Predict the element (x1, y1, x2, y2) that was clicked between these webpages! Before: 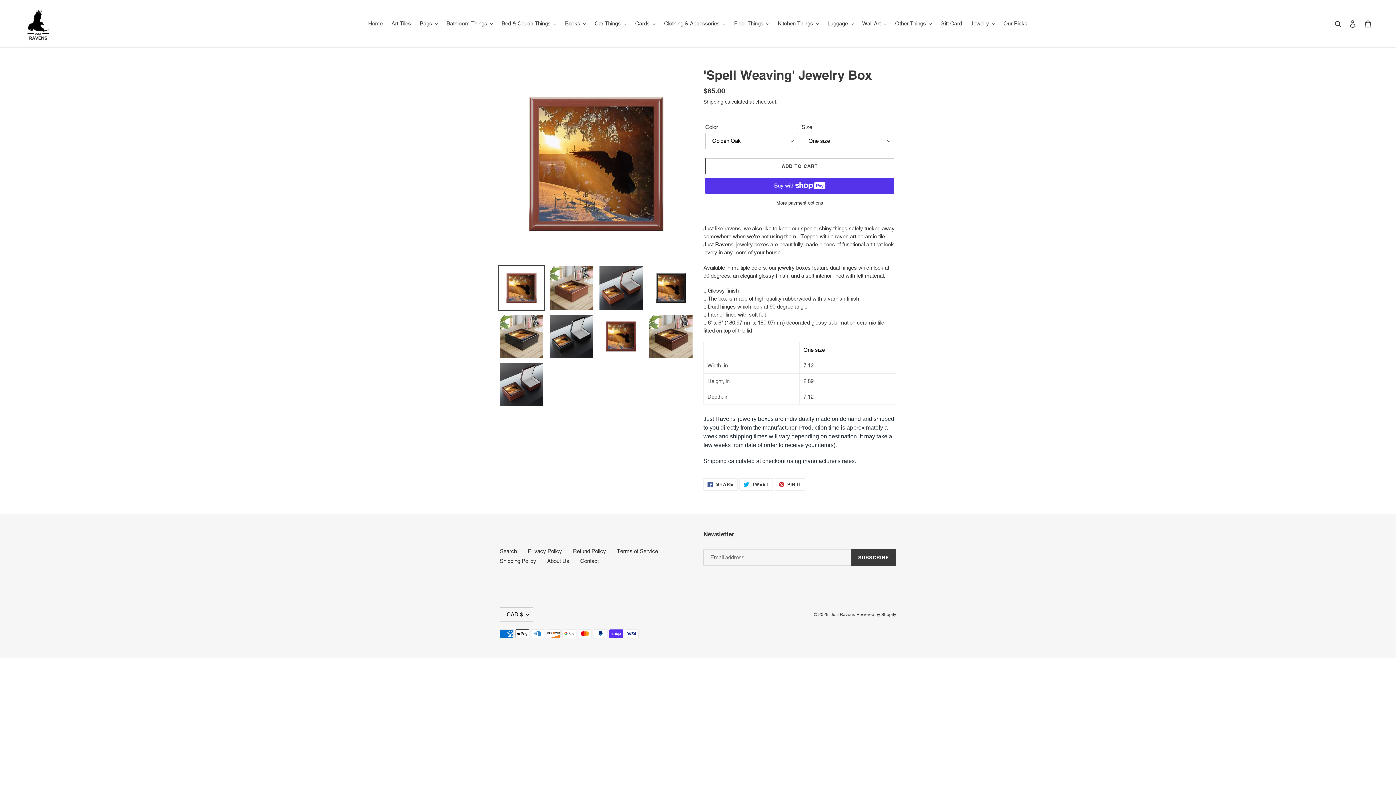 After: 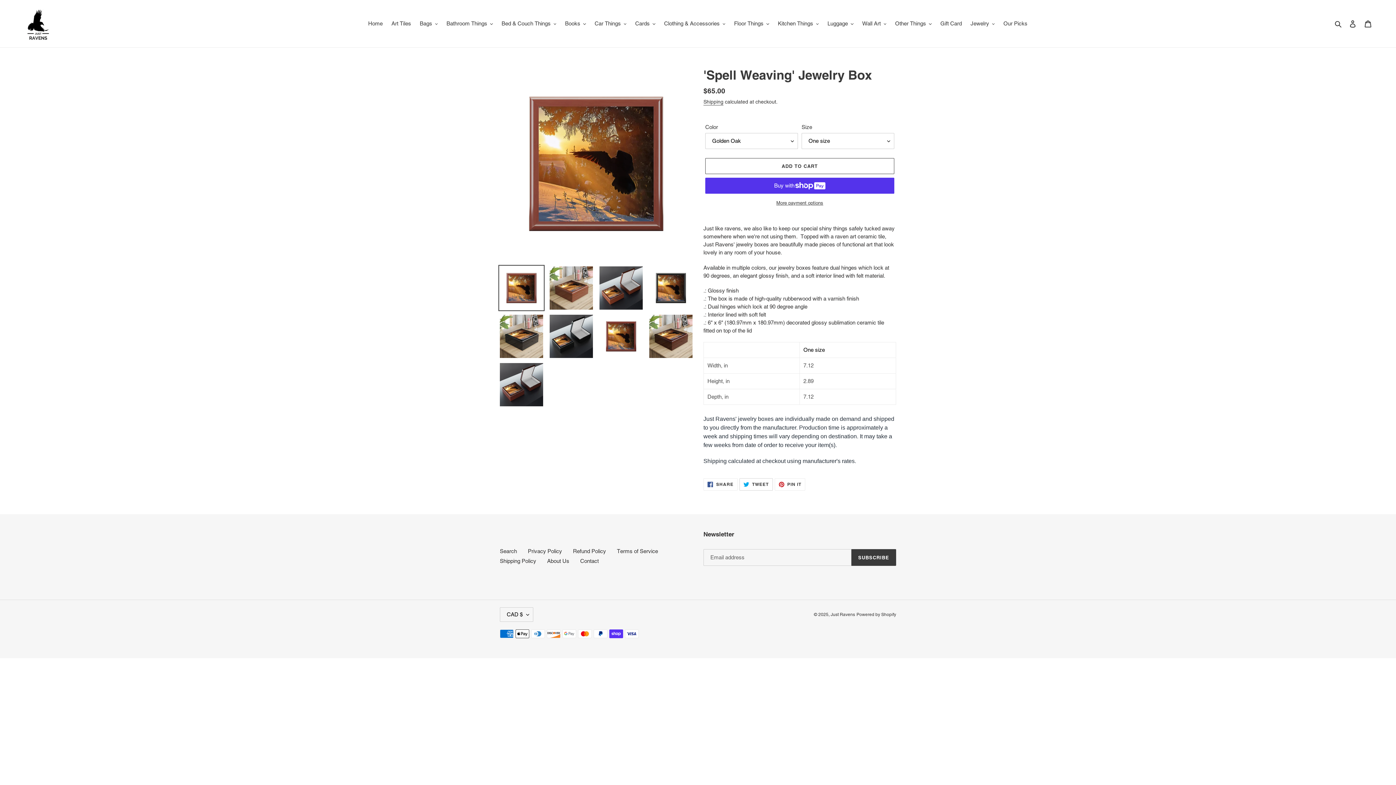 Action: label:  TWEET
TWEET ON TWITTER bbox: (739, 478, 772, 490)